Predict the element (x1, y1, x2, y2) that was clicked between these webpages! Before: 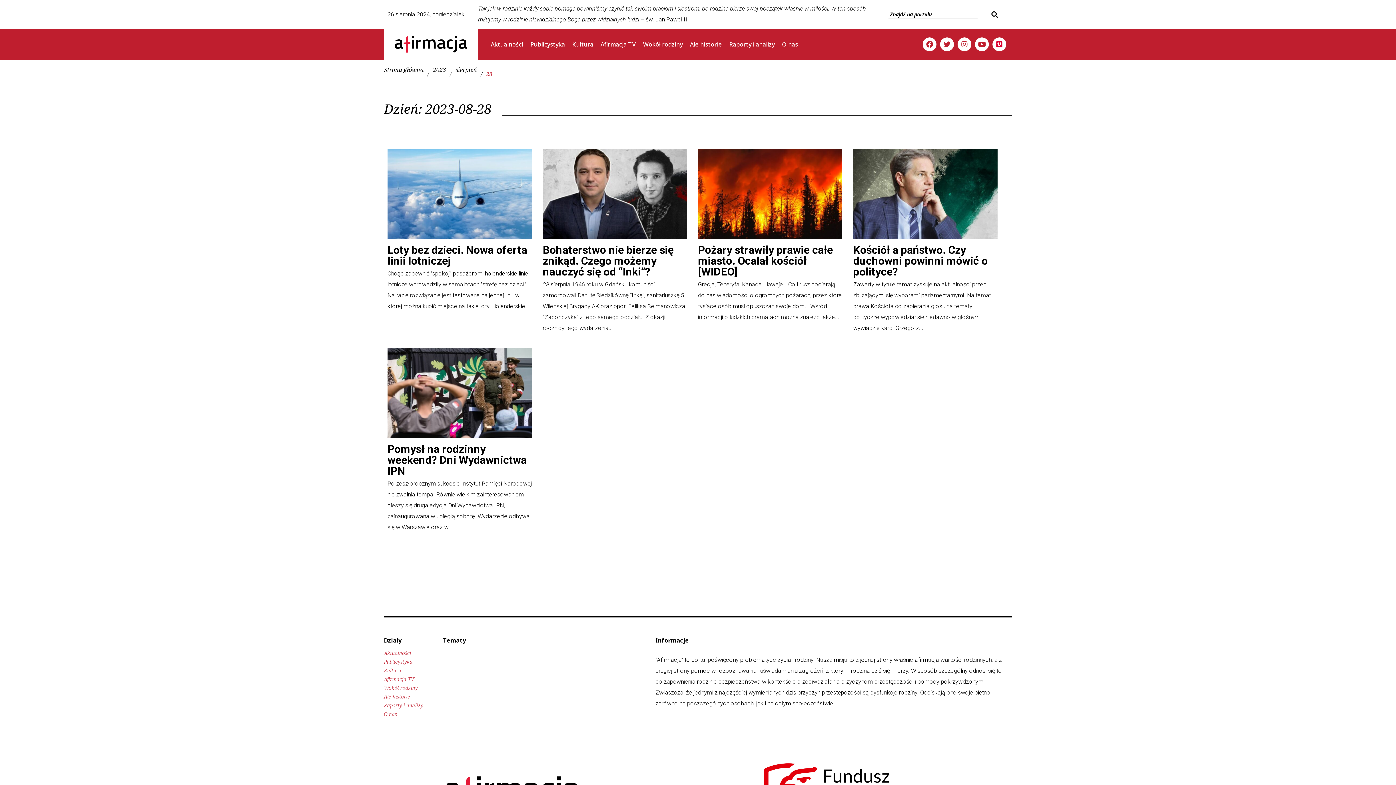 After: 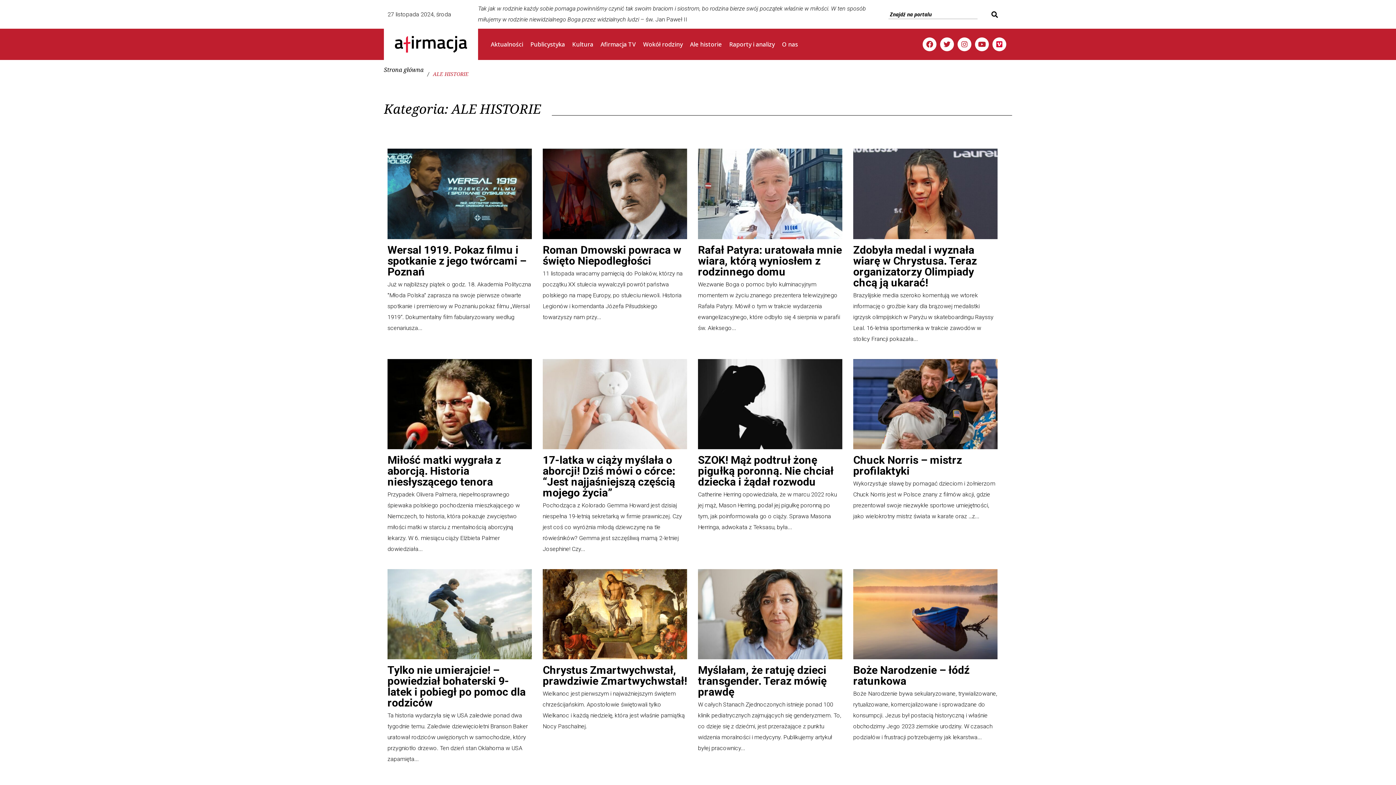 Action: label: Ale historie bbox: (686, 40, 725, 48)